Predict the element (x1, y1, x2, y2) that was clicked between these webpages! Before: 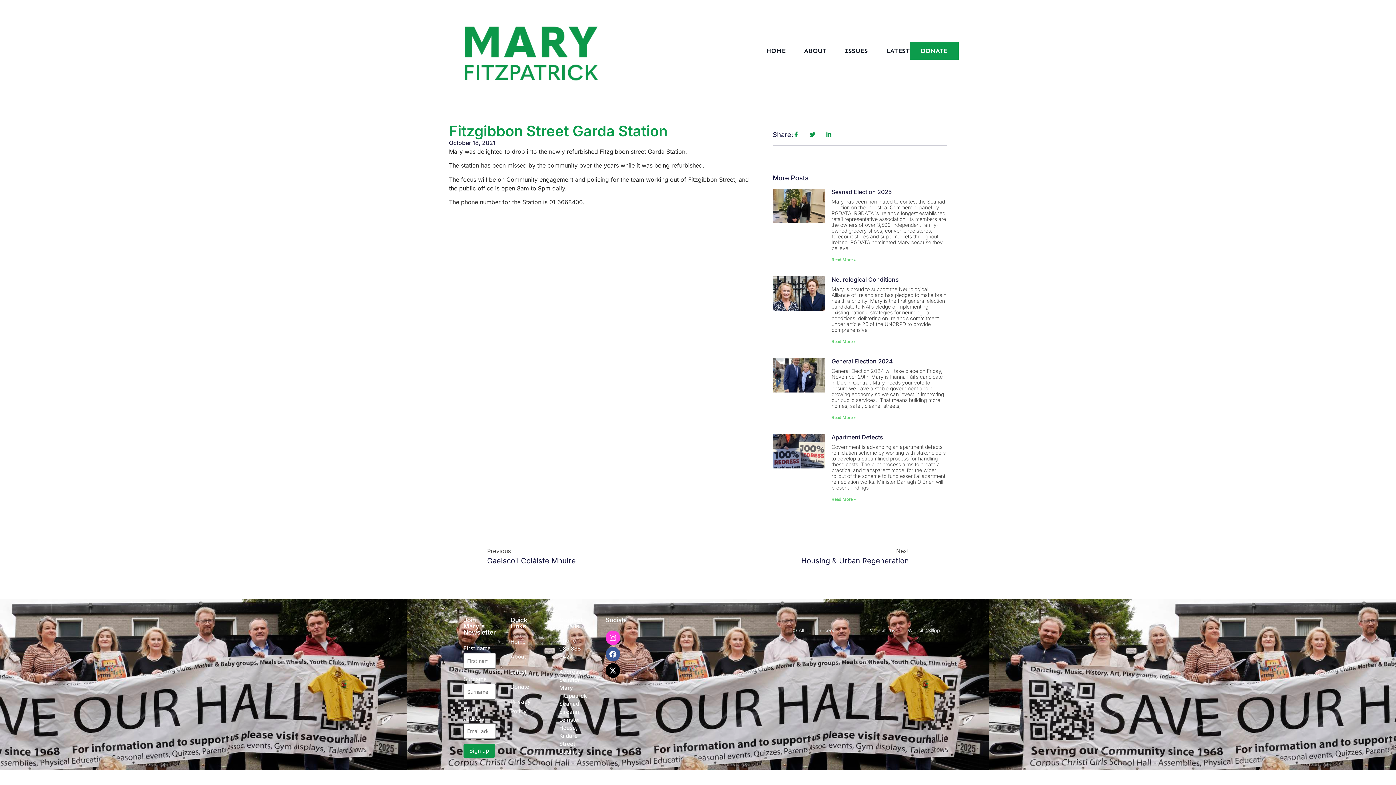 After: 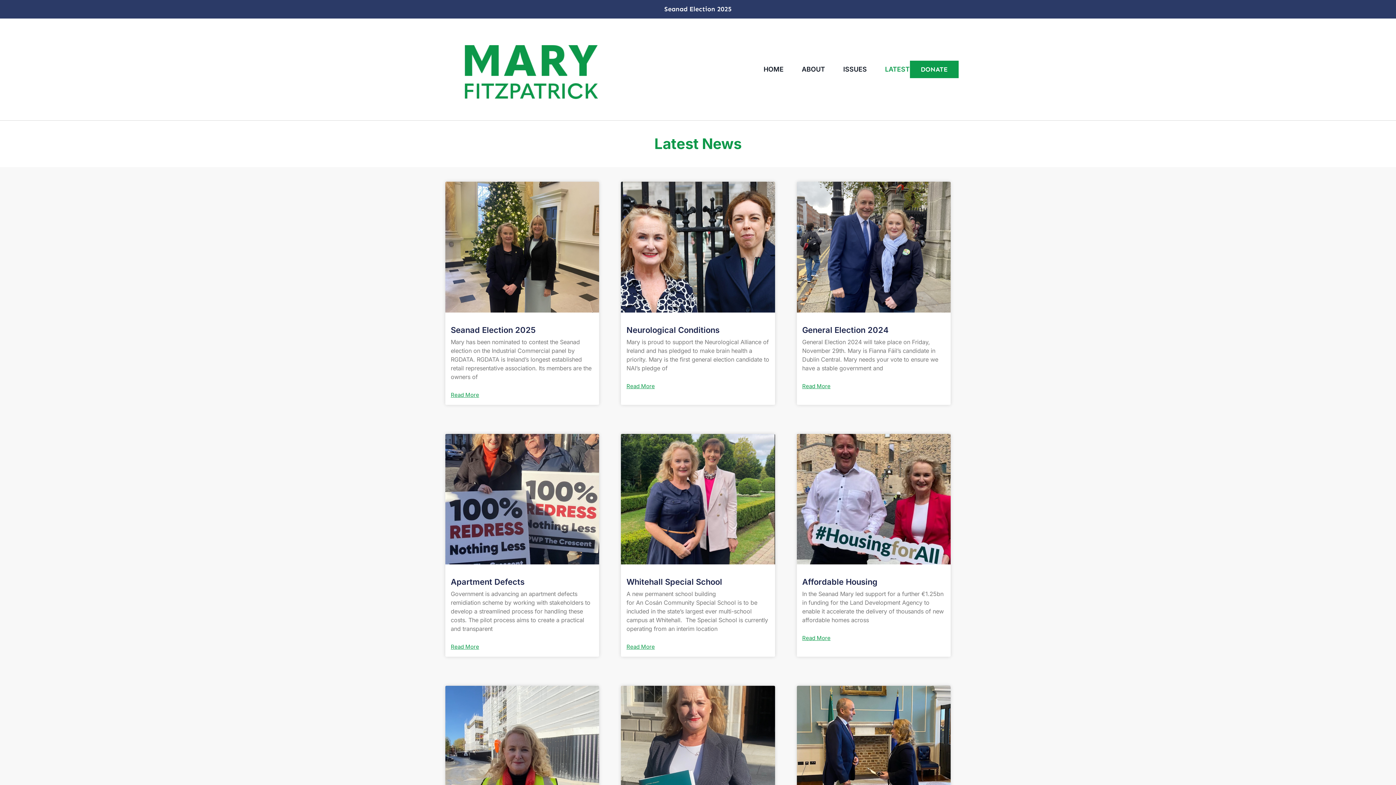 Action: label: LATEST bbox: (886, 42, 910, 59)